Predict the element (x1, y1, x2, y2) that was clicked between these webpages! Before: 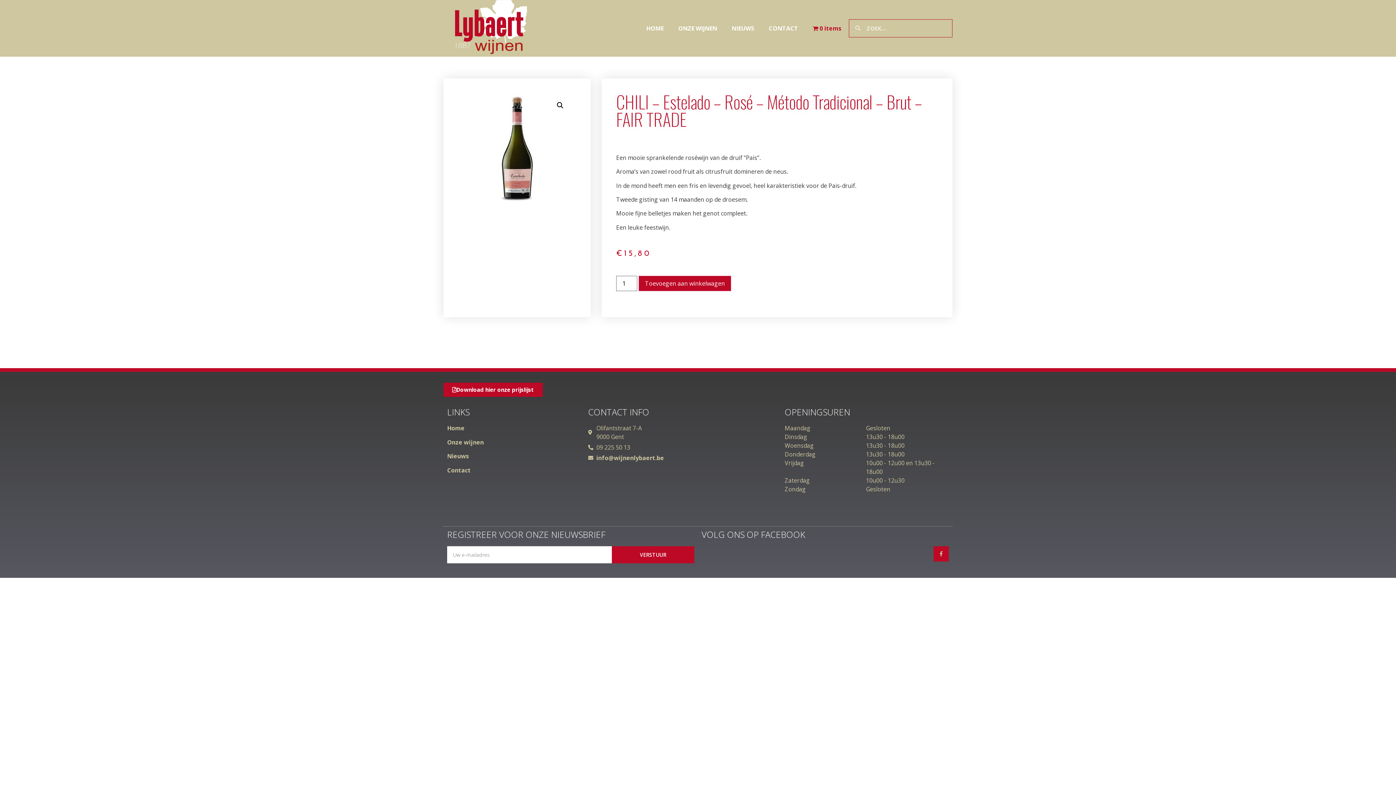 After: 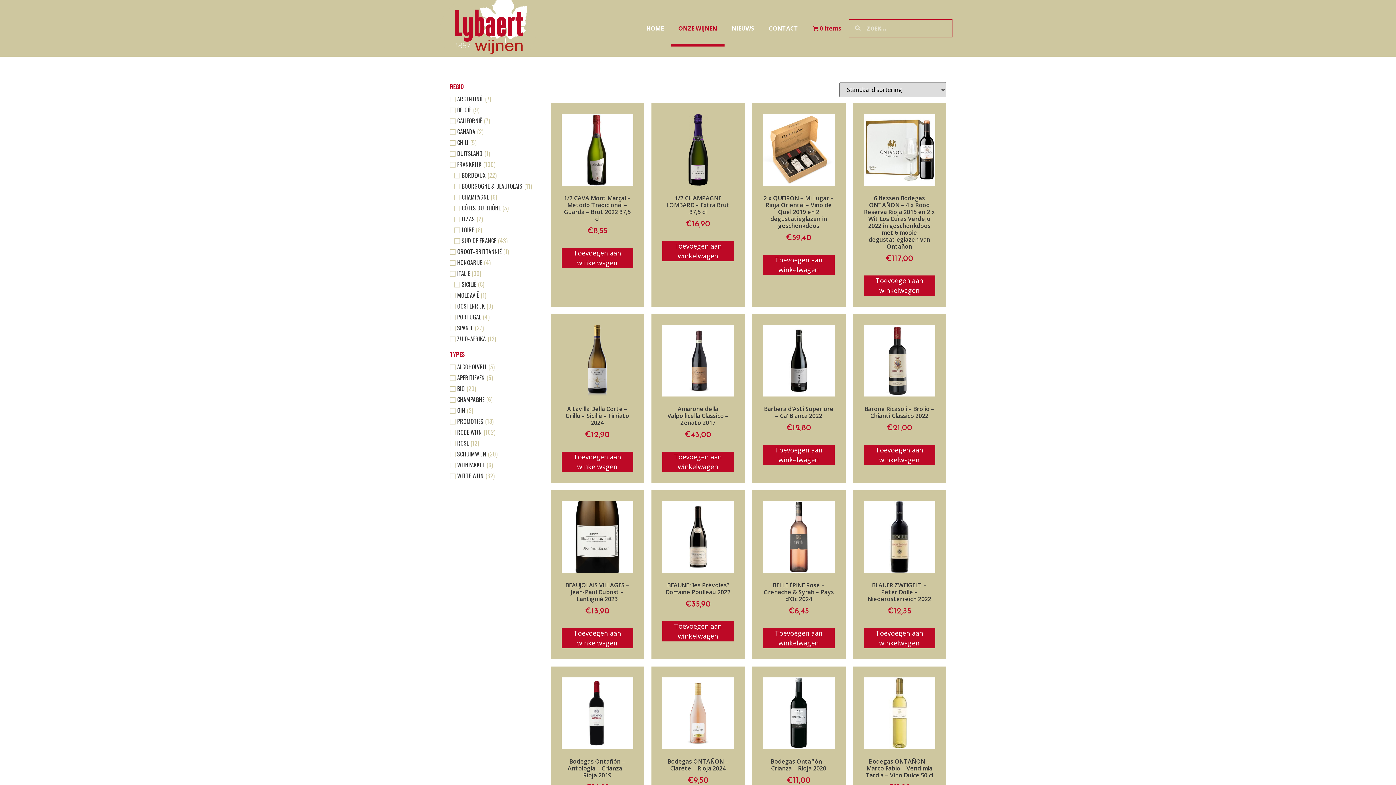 Action: bbox: (671, 10, 724, 46) label: ONZE WIJNEN